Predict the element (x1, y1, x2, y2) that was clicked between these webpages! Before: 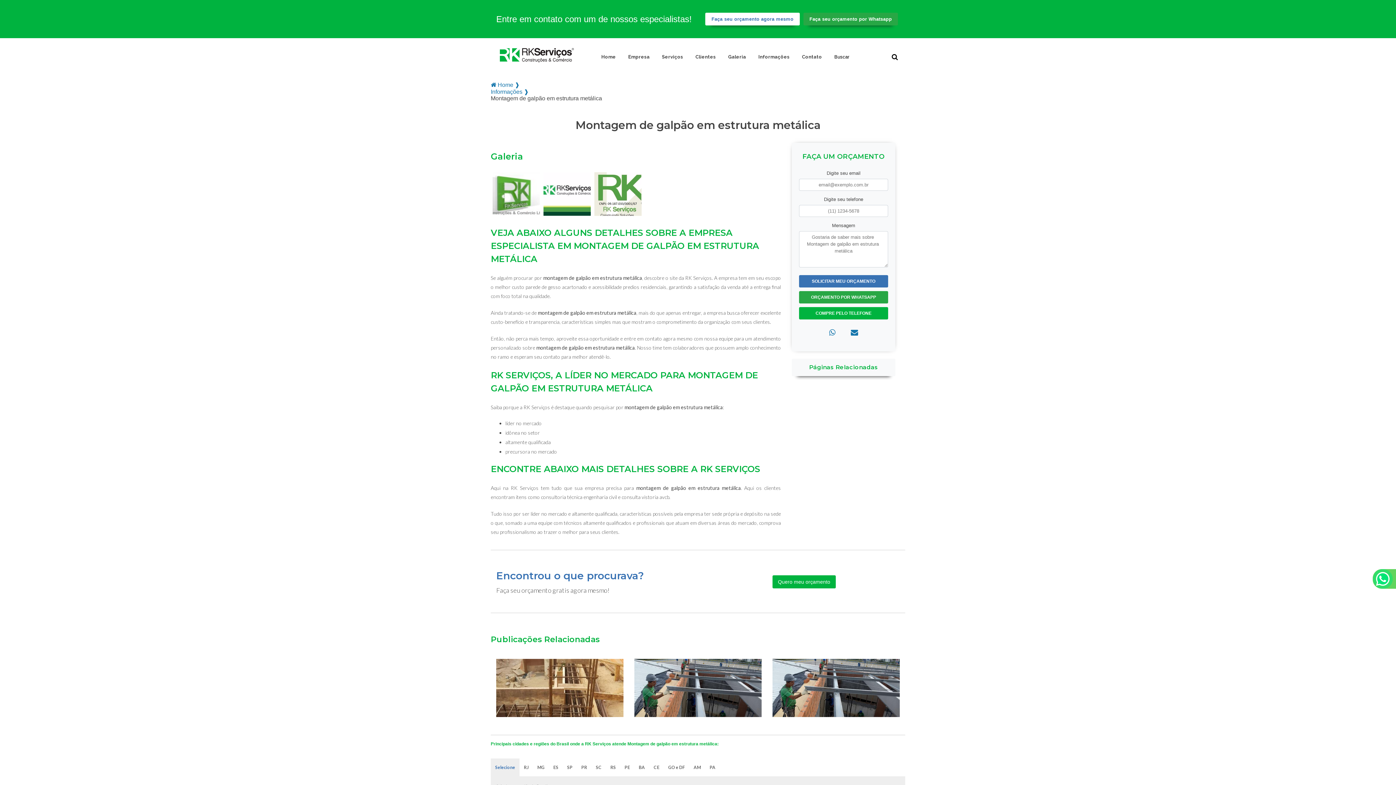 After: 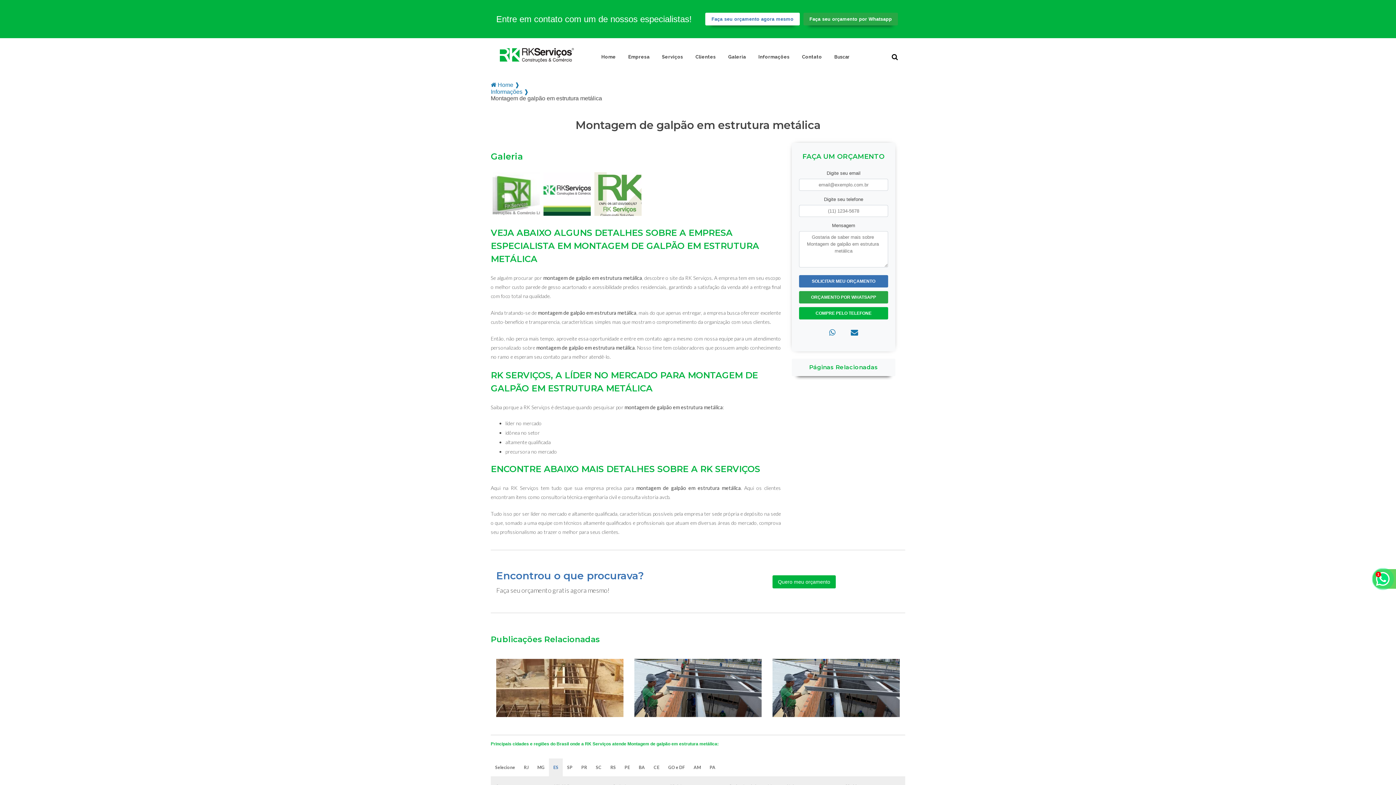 Action: label: ES bbox: (549, 758, 562, 776)